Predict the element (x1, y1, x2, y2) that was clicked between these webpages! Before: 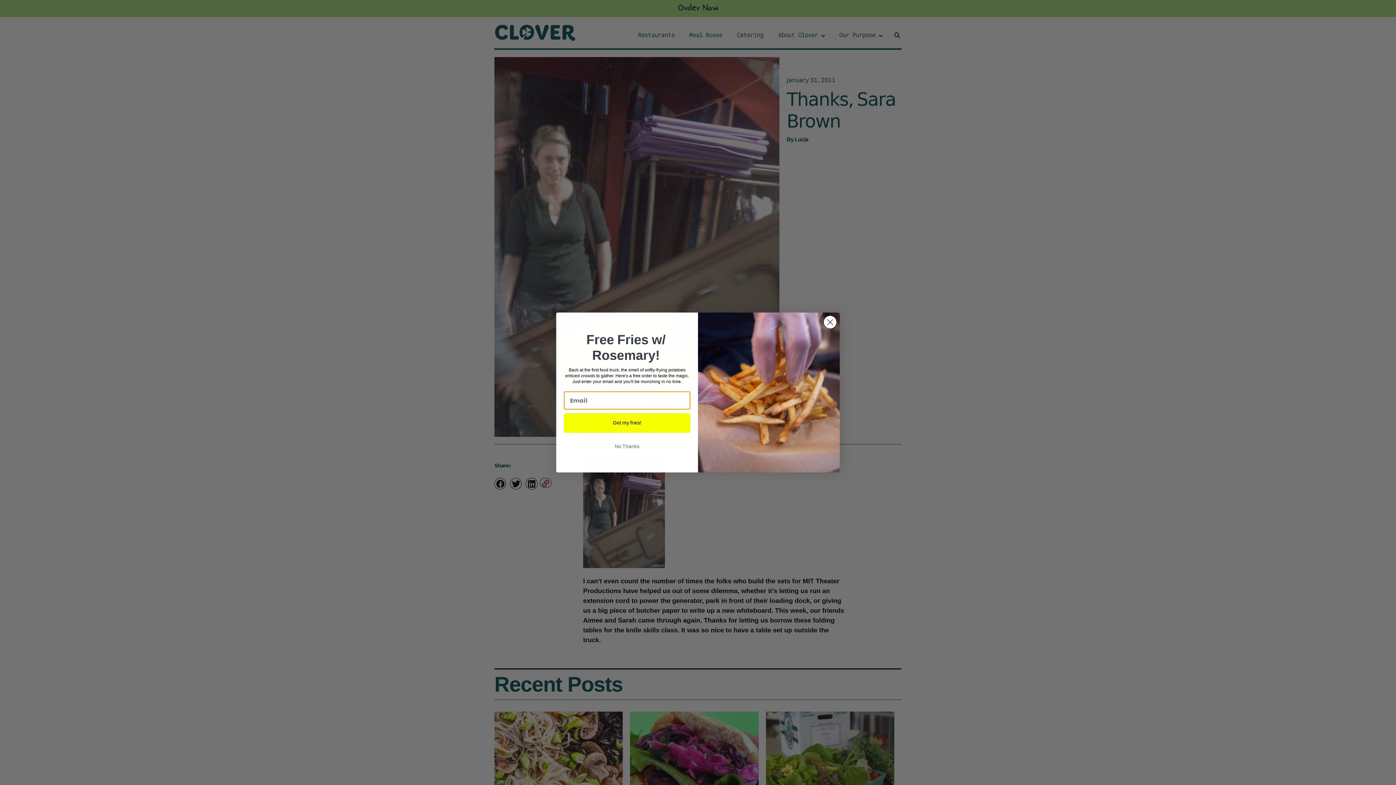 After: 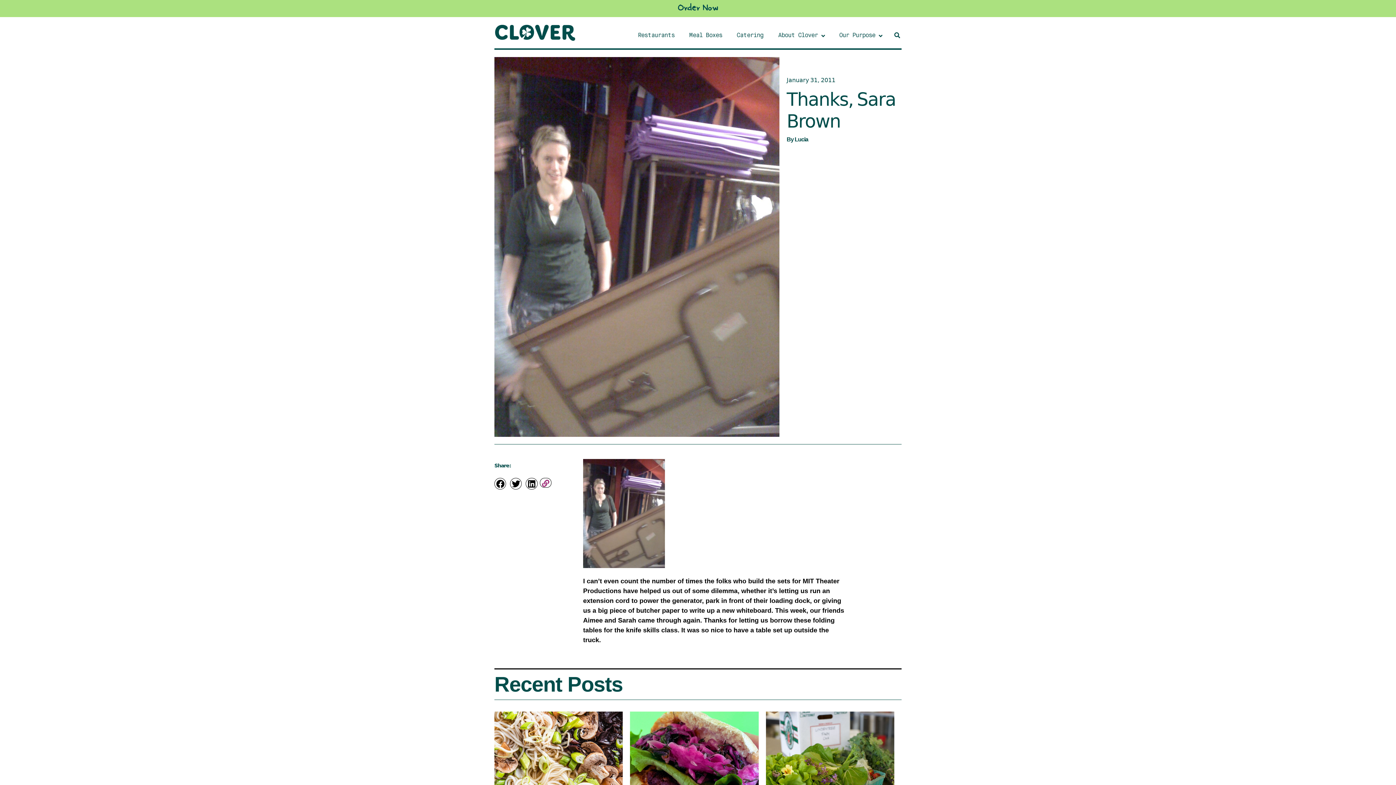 Action: bbox: (564, 440, 690, 453) label: No Thanks